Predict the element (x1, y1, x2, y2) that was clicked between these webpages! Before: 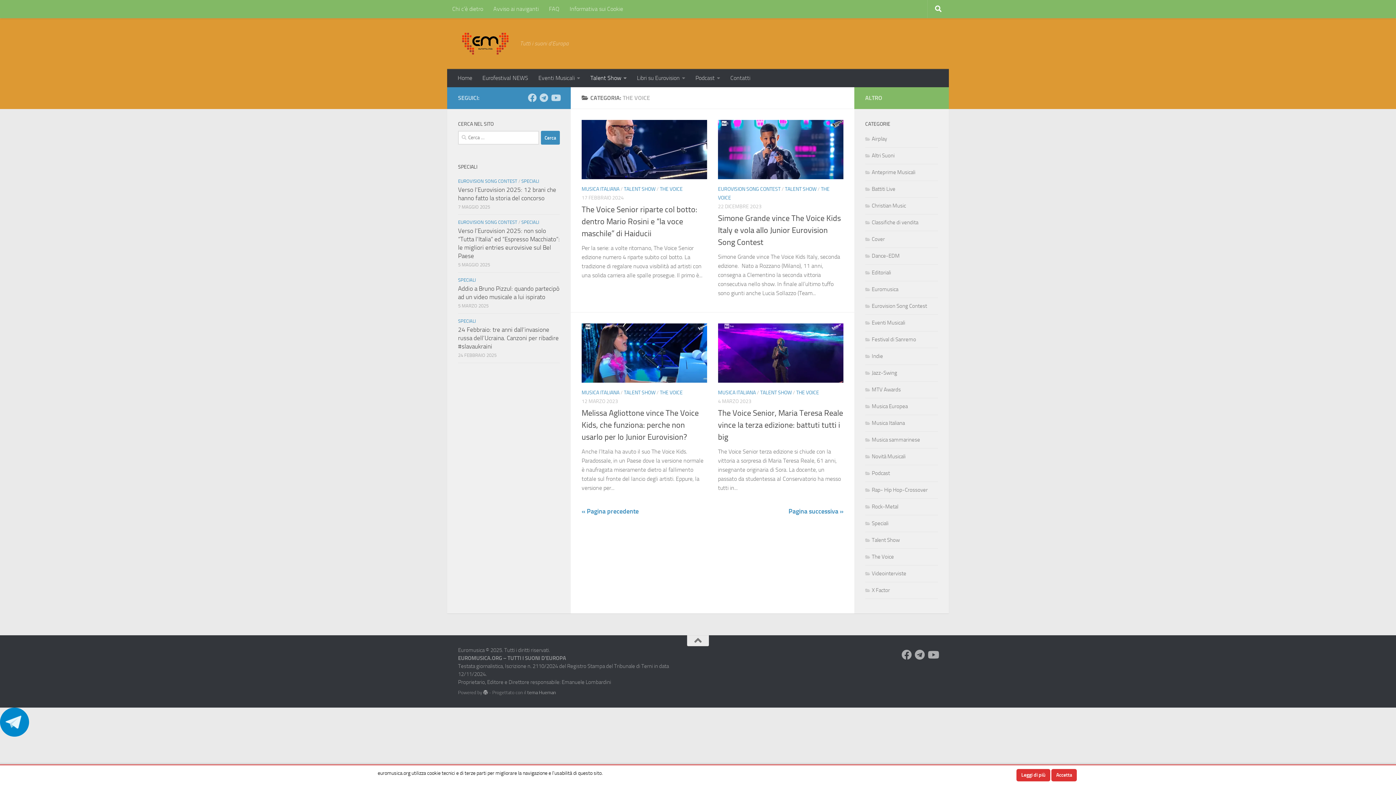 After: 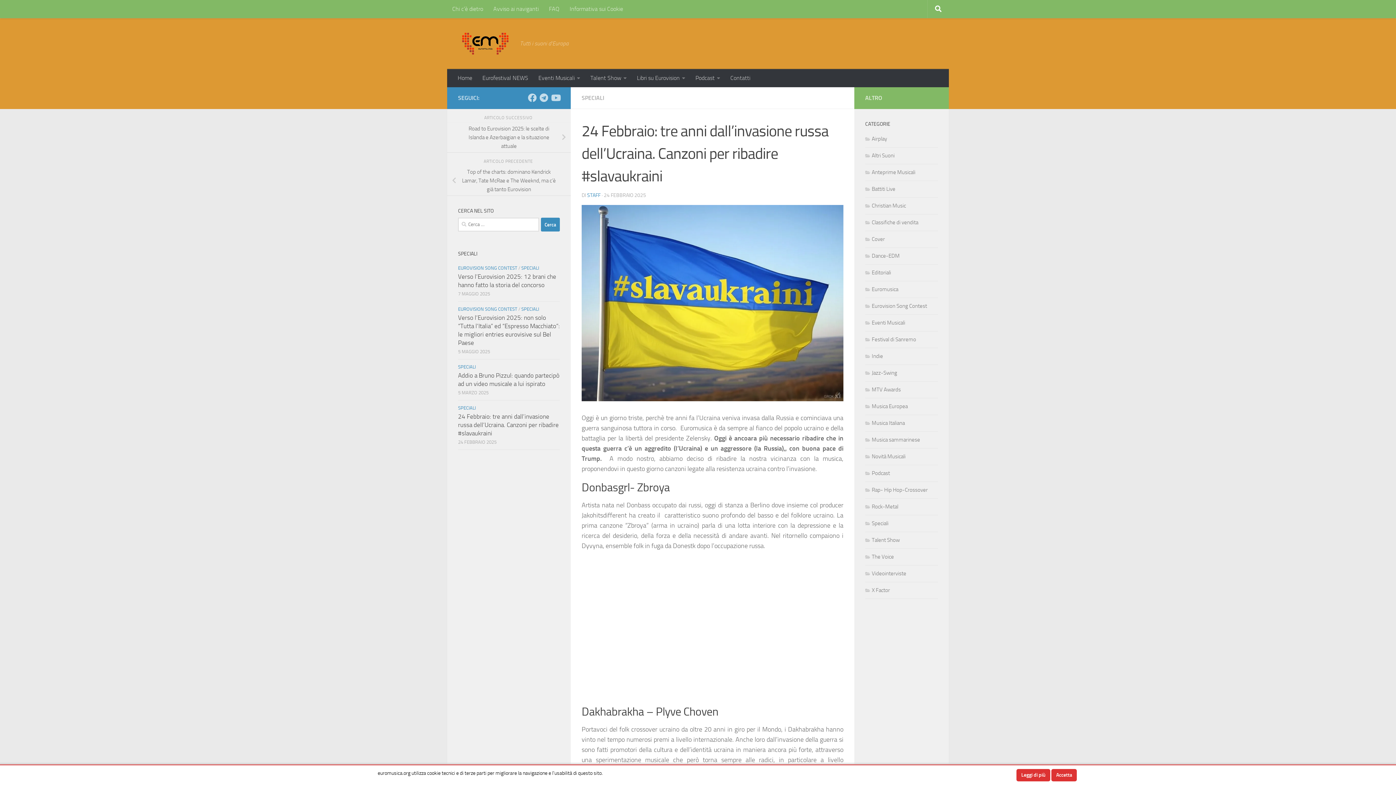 Action: bbox: (458, 326, 558, 350) label: 24 Febbraio: tre anni dall’invasione russa dell’Ucraina. Canzoni per ribadire #slavaukraini